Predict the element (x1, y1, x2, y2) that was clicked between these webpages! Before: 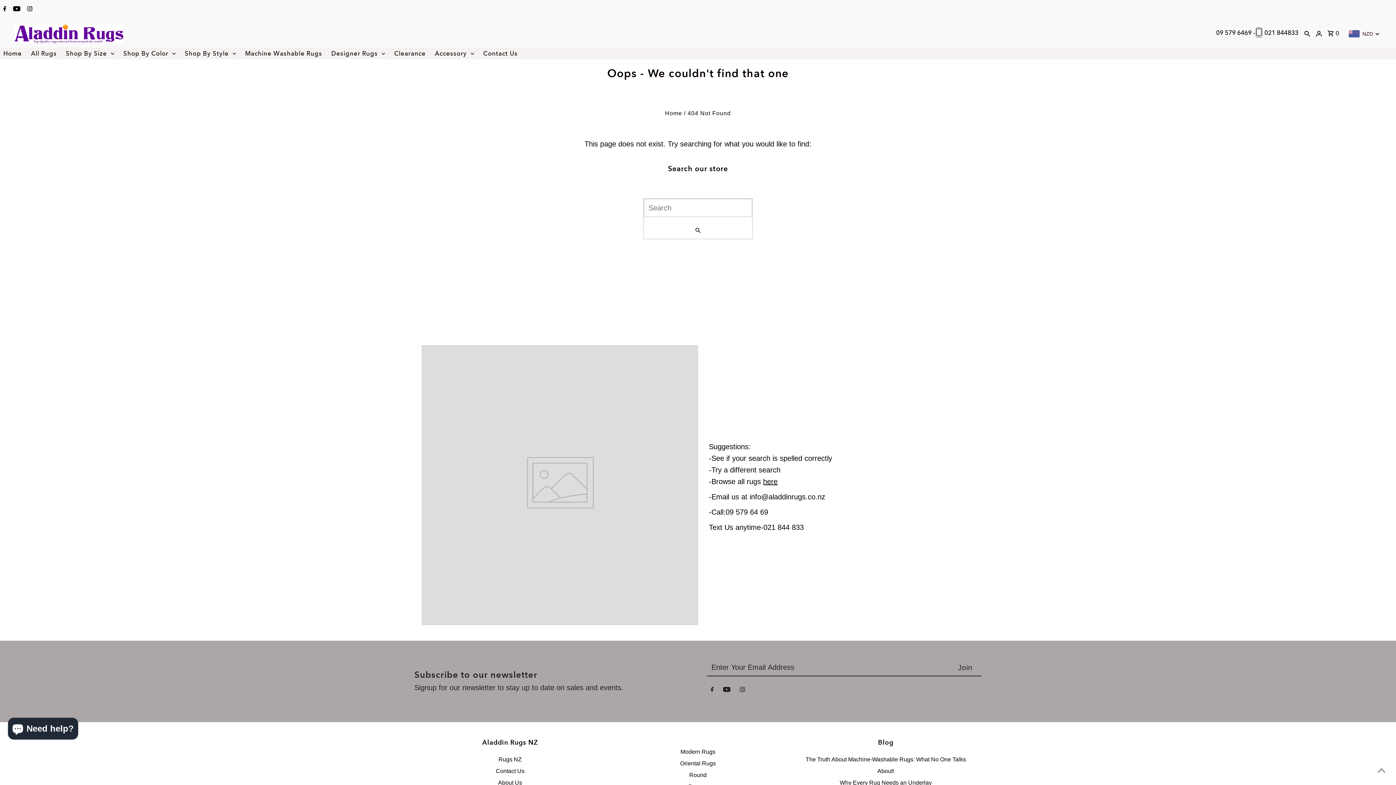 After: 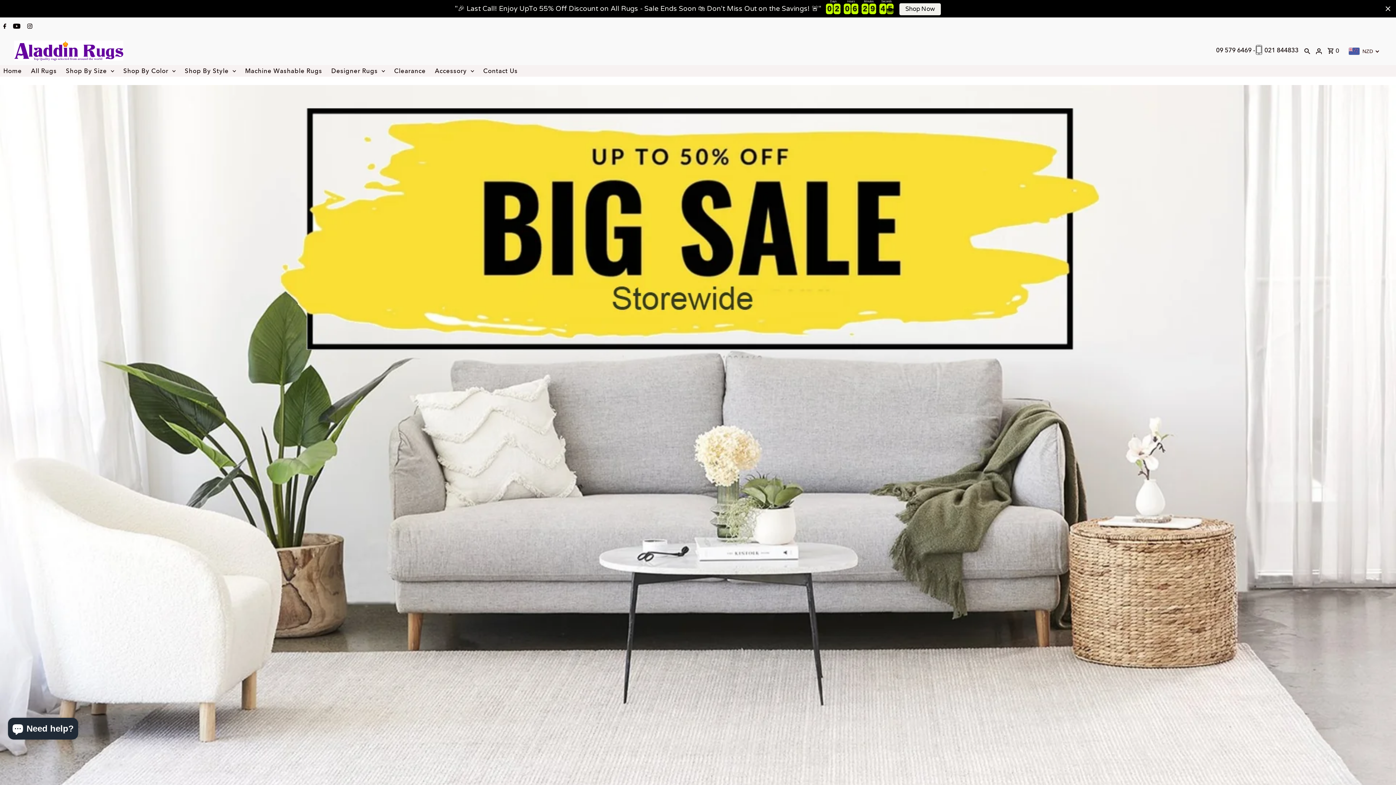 Action: bbox: (14, 23, 123, 43)